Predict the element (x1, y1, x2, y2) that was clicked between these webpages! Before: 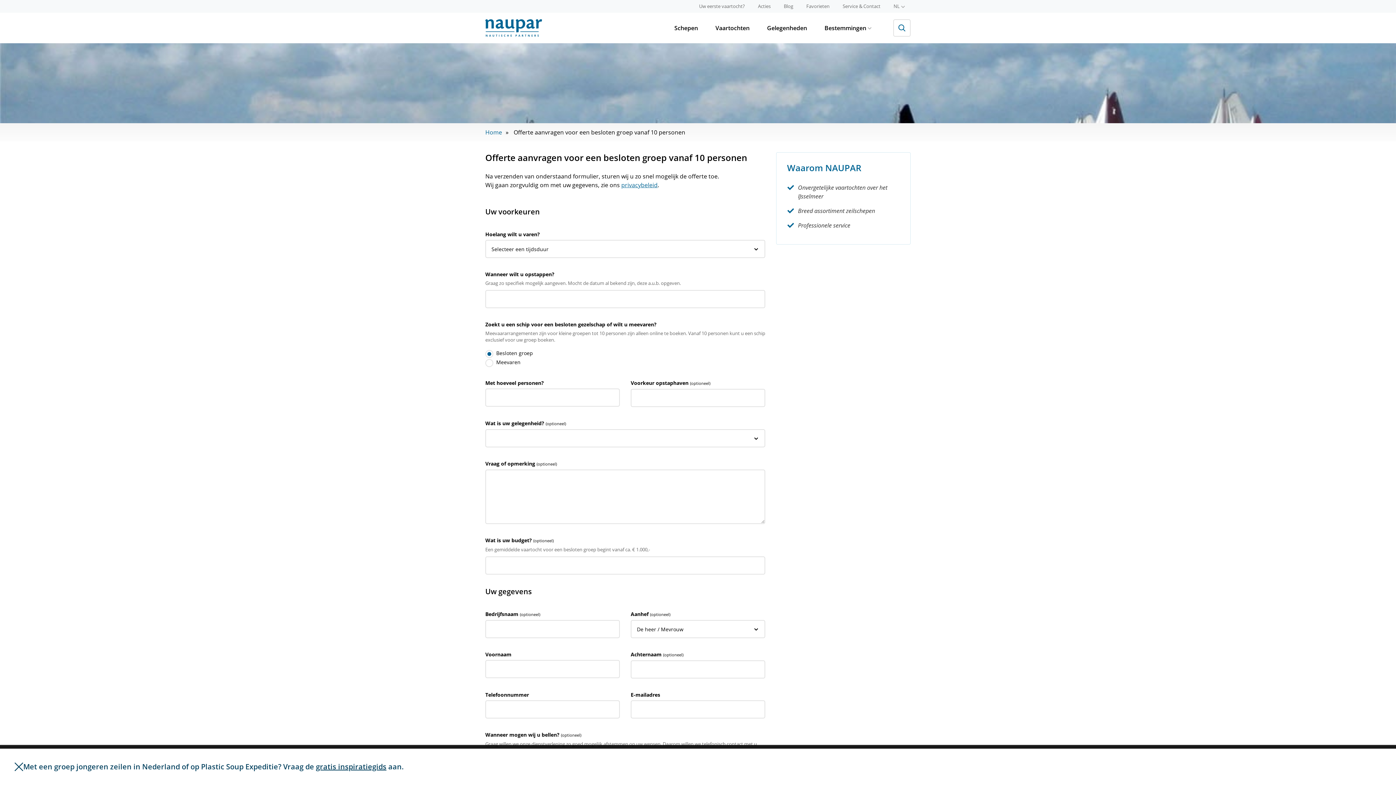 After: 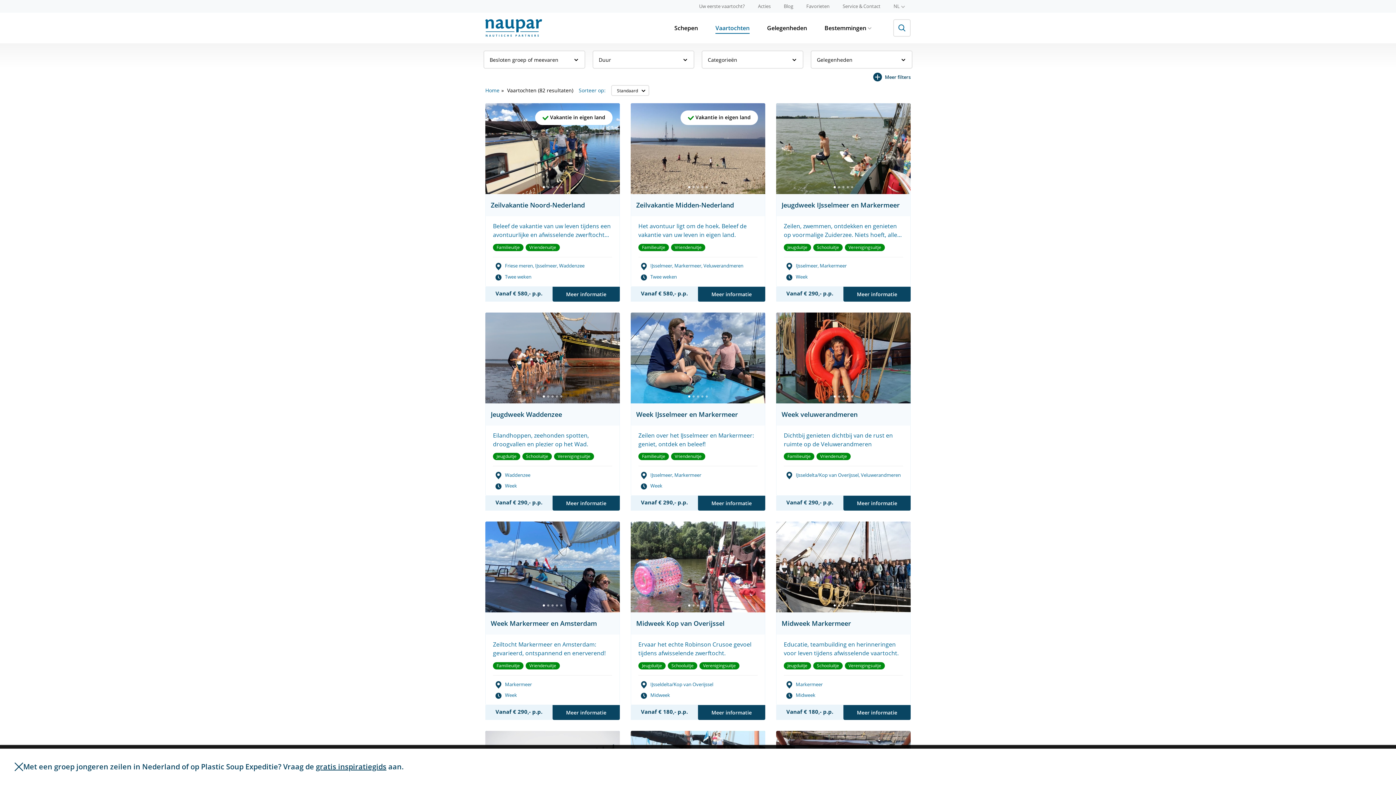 Action: label: Vaartochten bbox: (712, 22, 752, 33)